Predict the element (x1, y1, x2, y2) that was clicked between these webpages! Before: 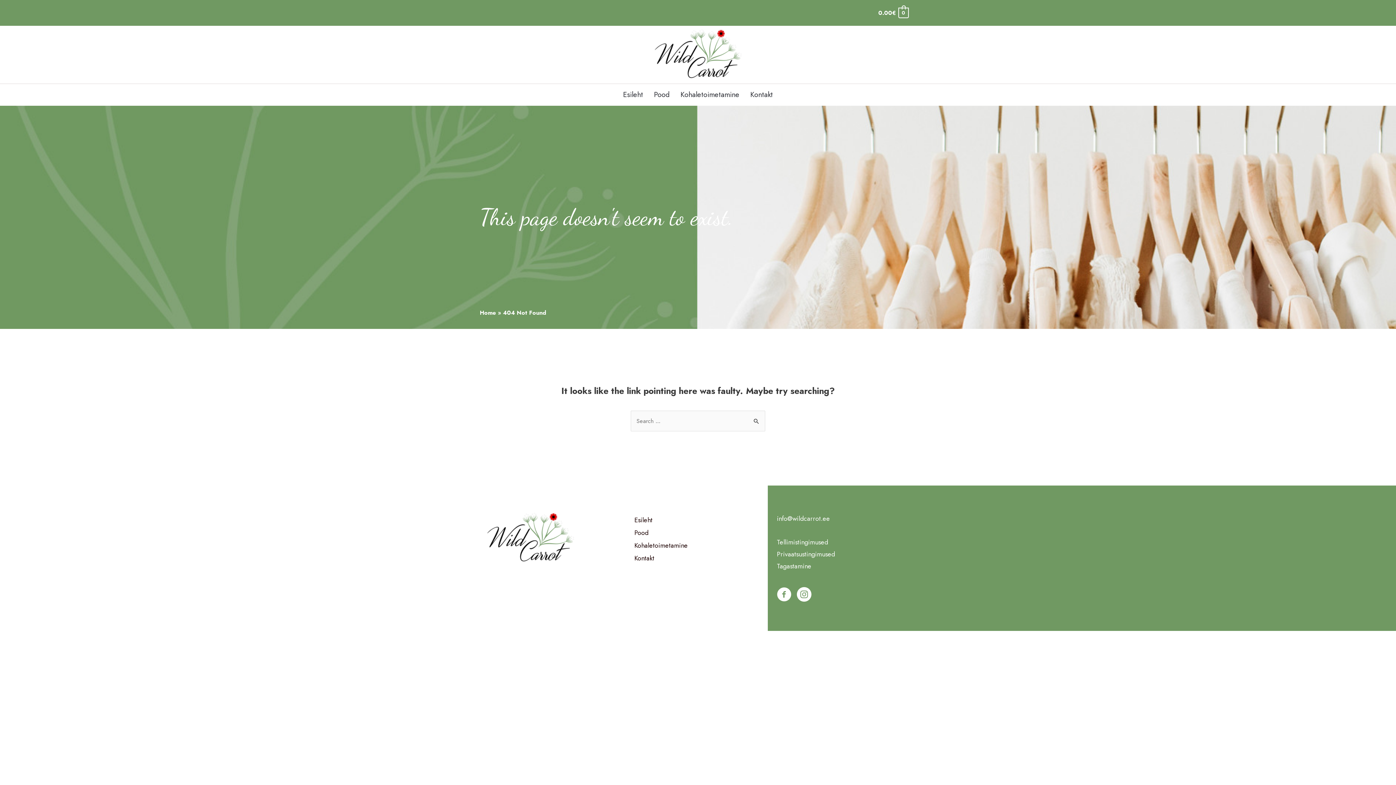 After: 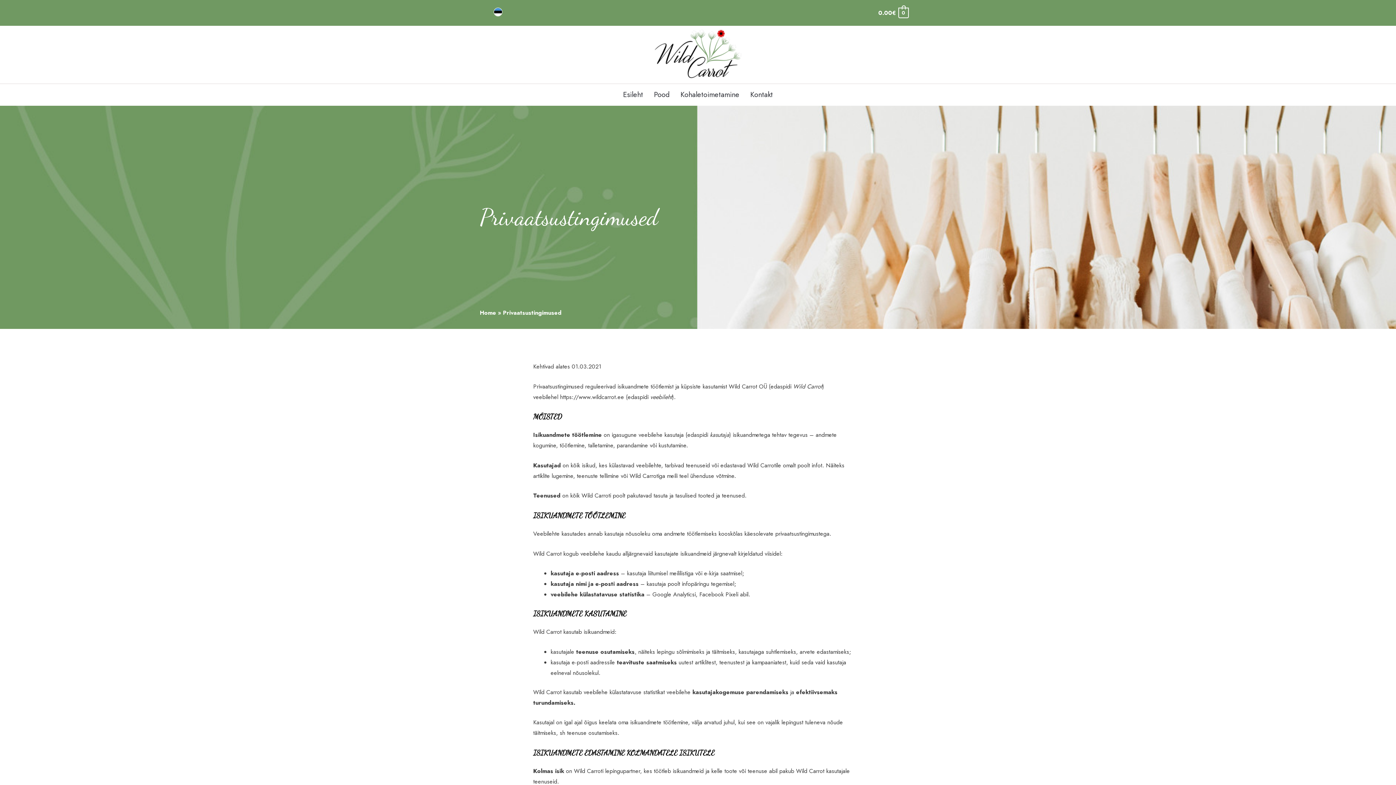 Action: bbox: (777, 549, 835, 559) label: Privaatsustingimused